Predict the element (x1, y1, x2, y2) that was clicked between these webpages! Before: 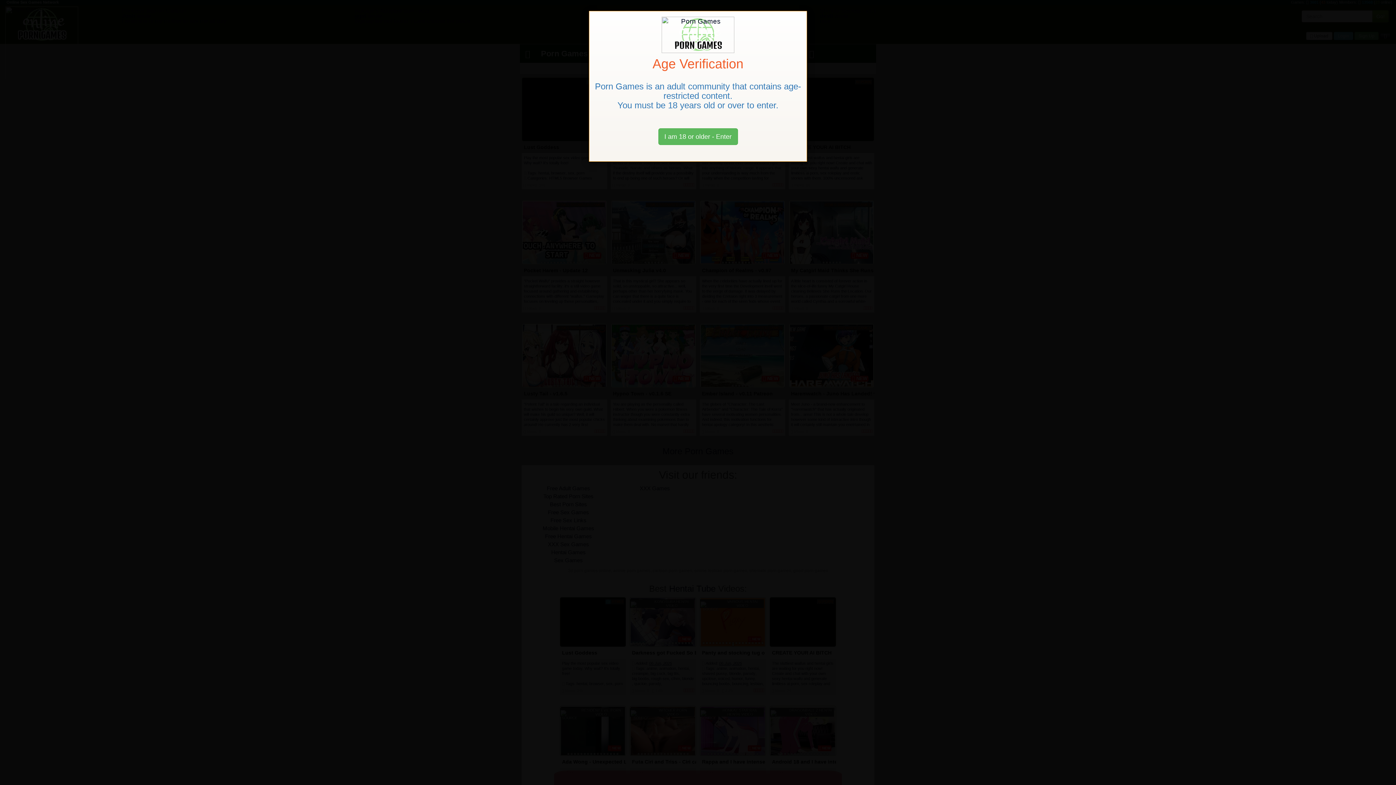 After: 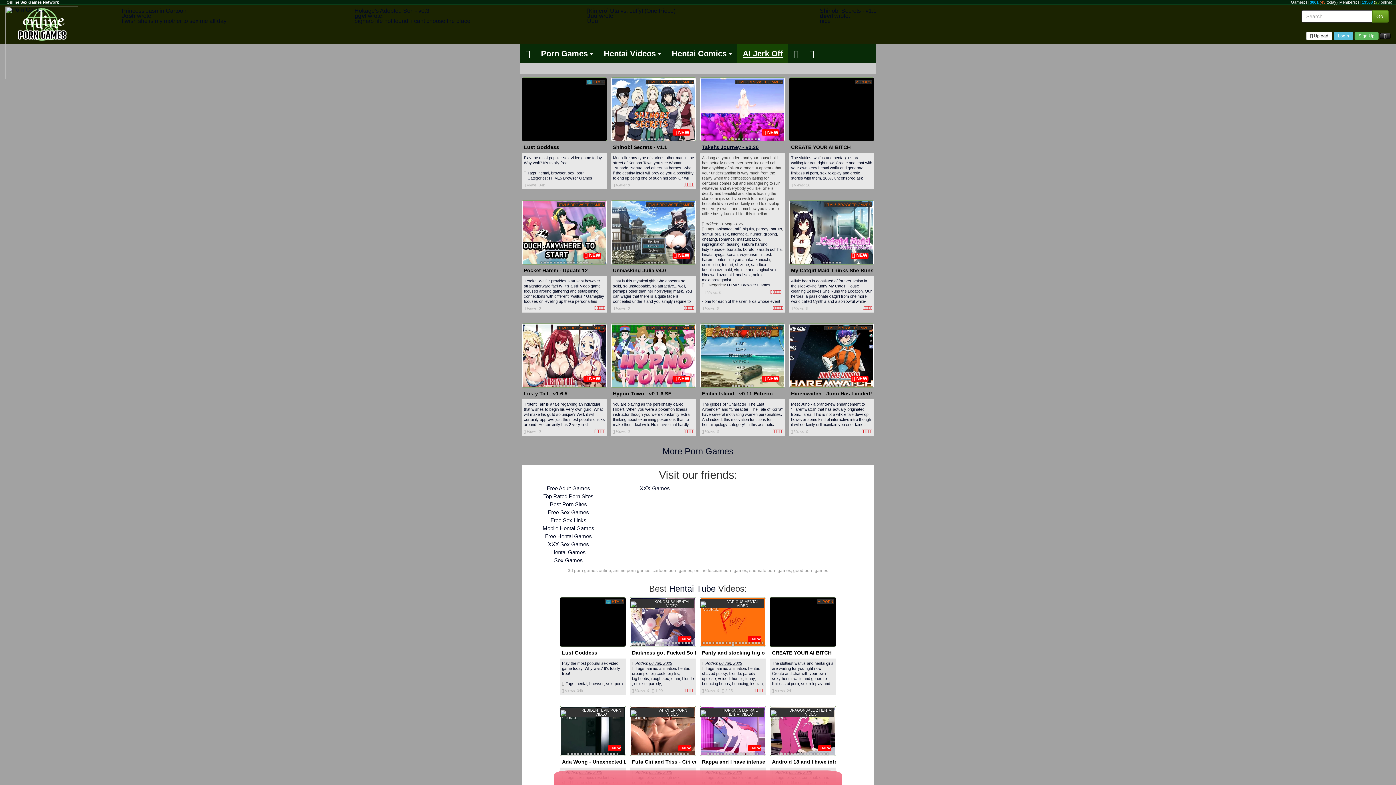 Action: label: Close bbox: (658, 128, 738, 145)